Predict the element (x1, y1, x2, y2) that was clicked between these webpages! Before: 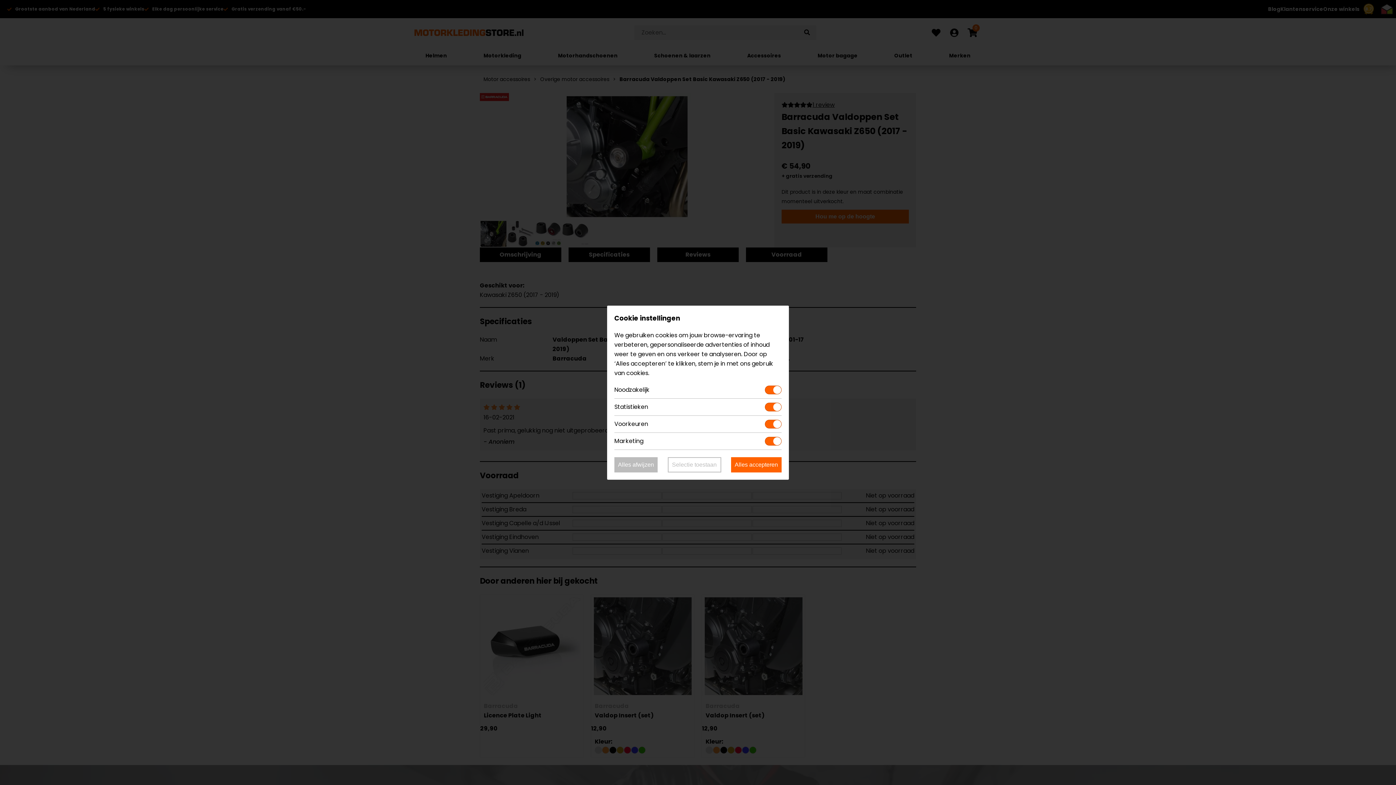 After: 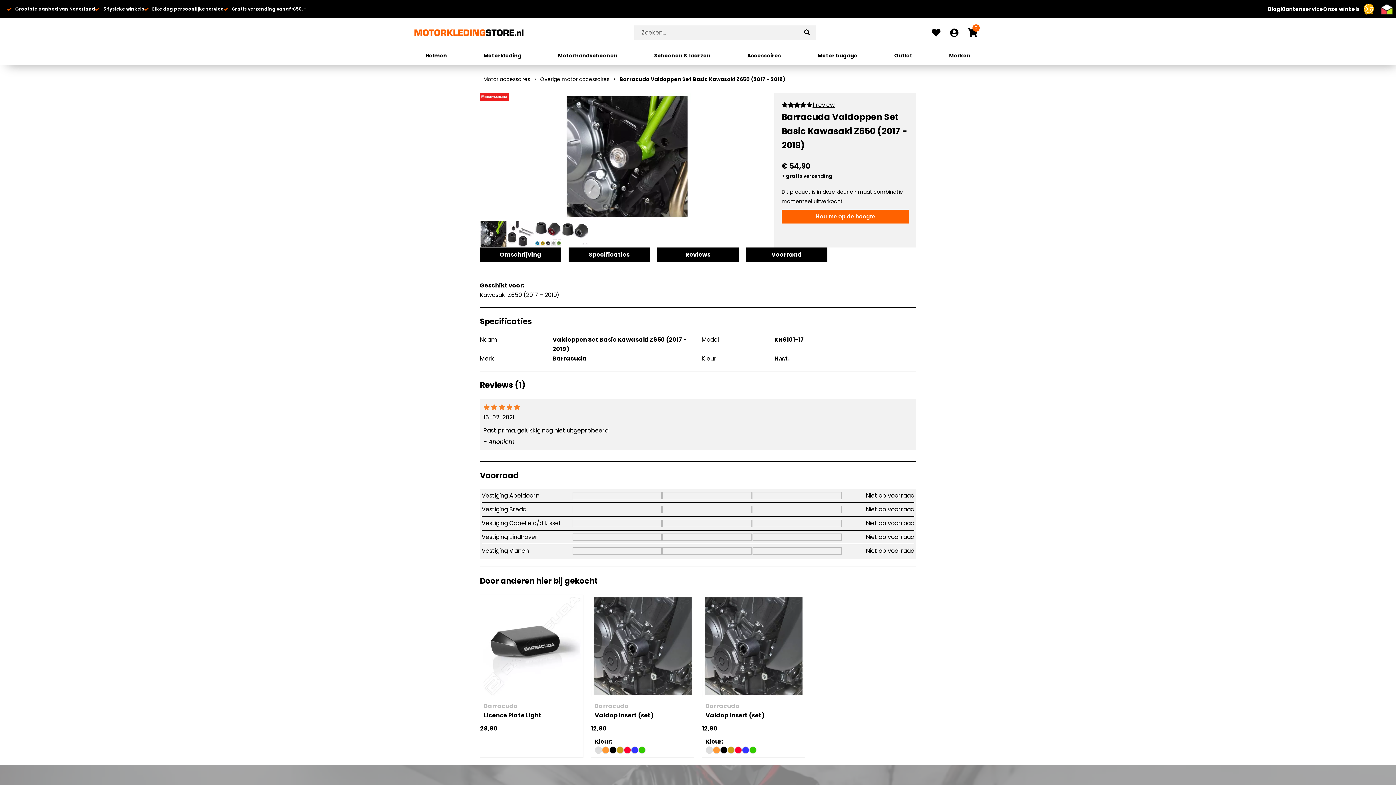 Action: label: Selectie toestaan bbox: (667, 457, 721, 472)